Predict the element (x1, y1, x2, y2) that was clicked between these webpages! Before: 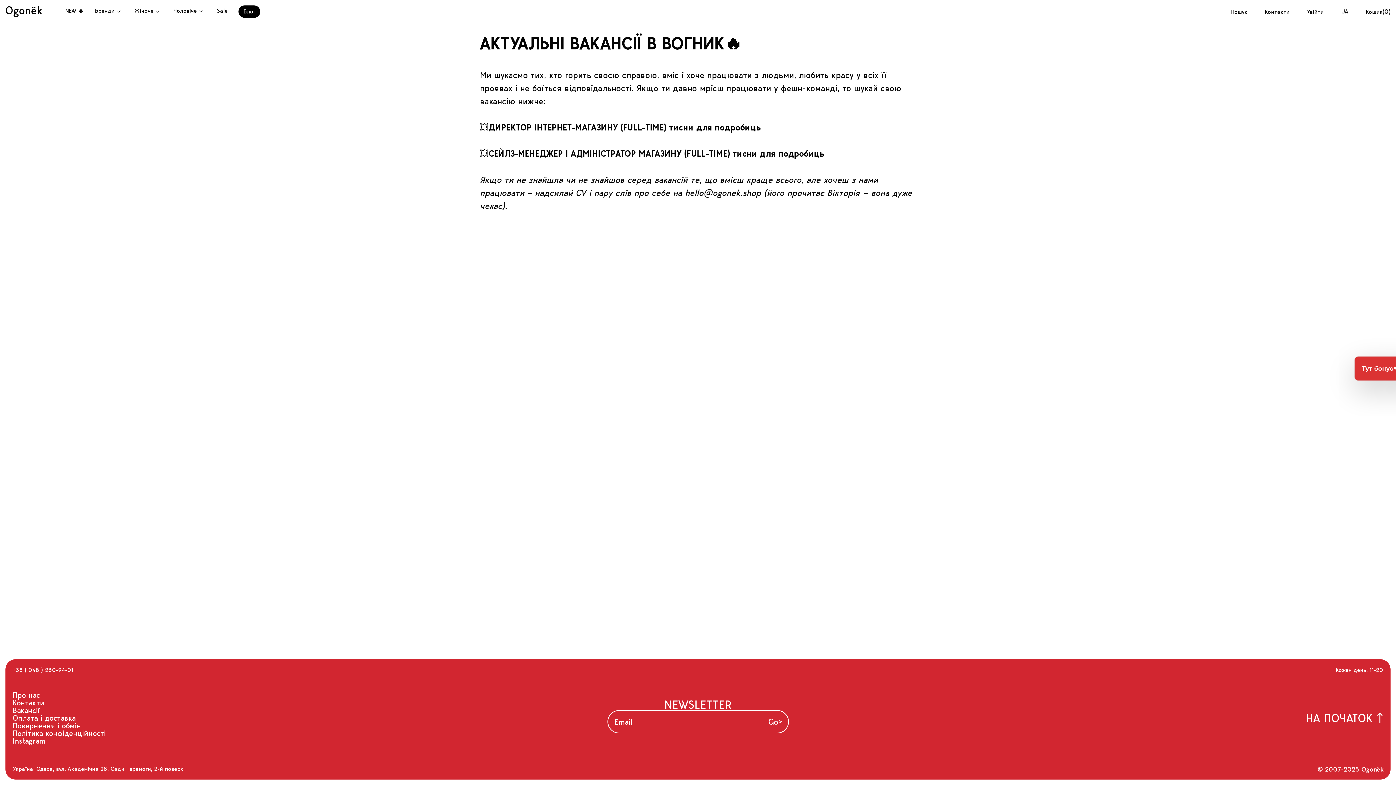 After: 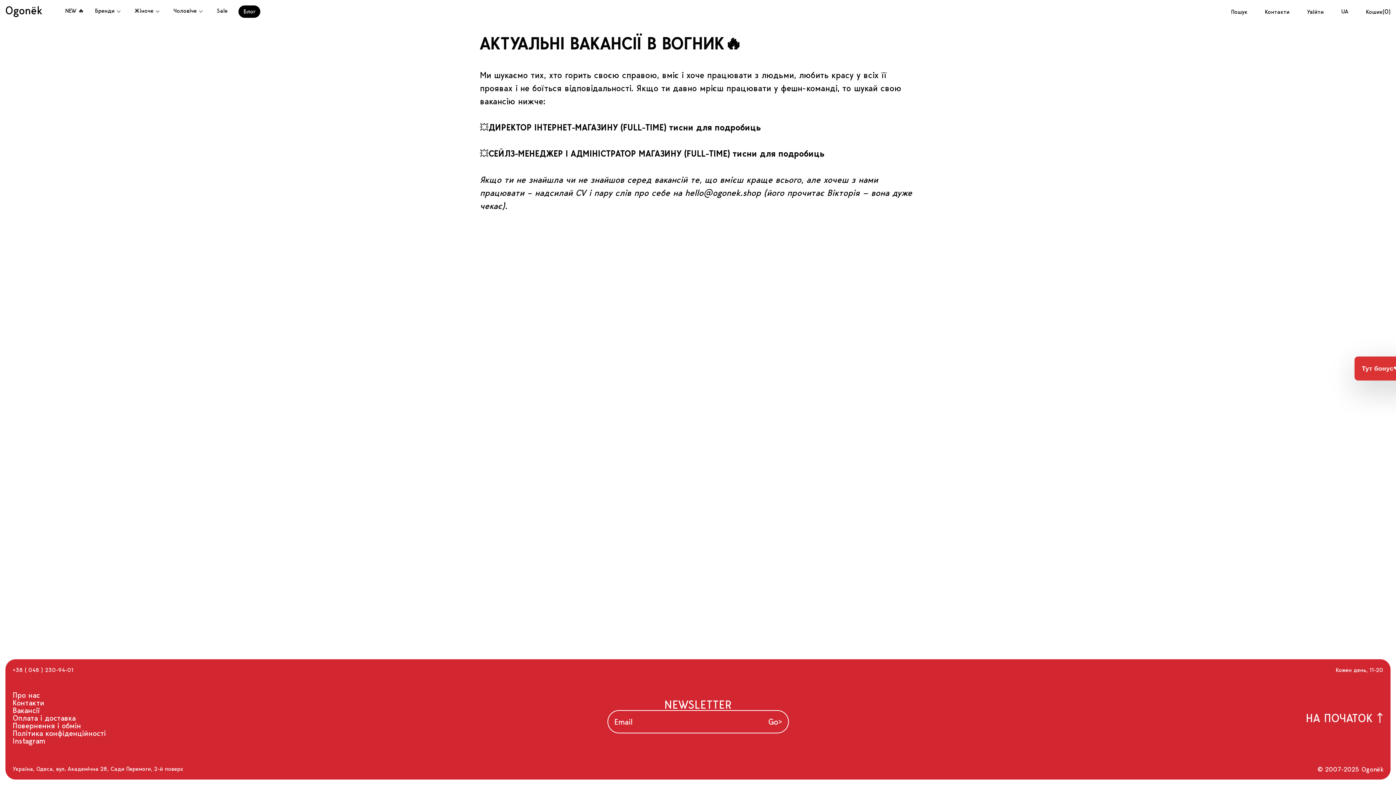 Action: bbox: (12, 667, 73, 673) label: +38 ( 048 ) 230-94-01